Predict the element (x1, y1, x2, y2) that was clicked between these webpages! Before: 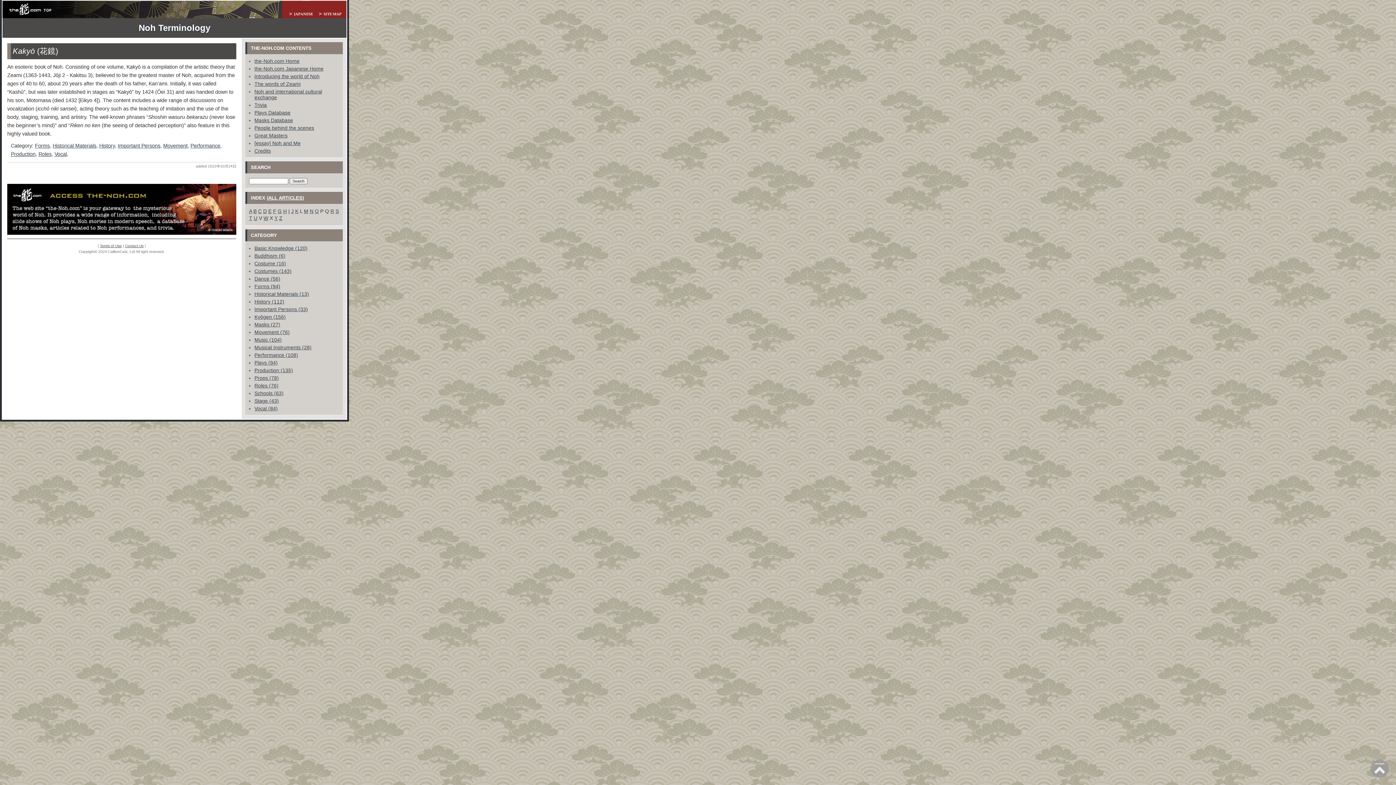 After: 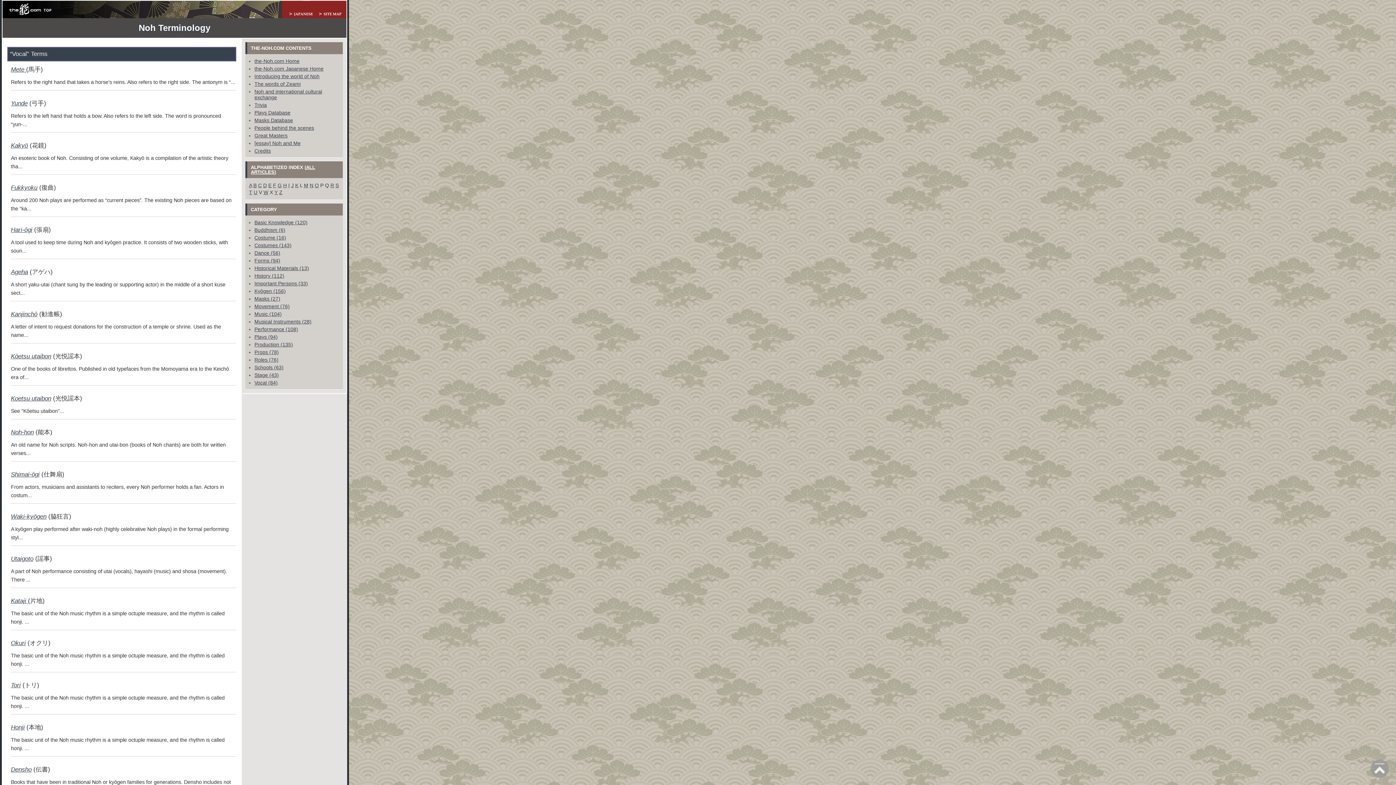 Action: bbox: (54, 151, 66, 157) label: Vocal